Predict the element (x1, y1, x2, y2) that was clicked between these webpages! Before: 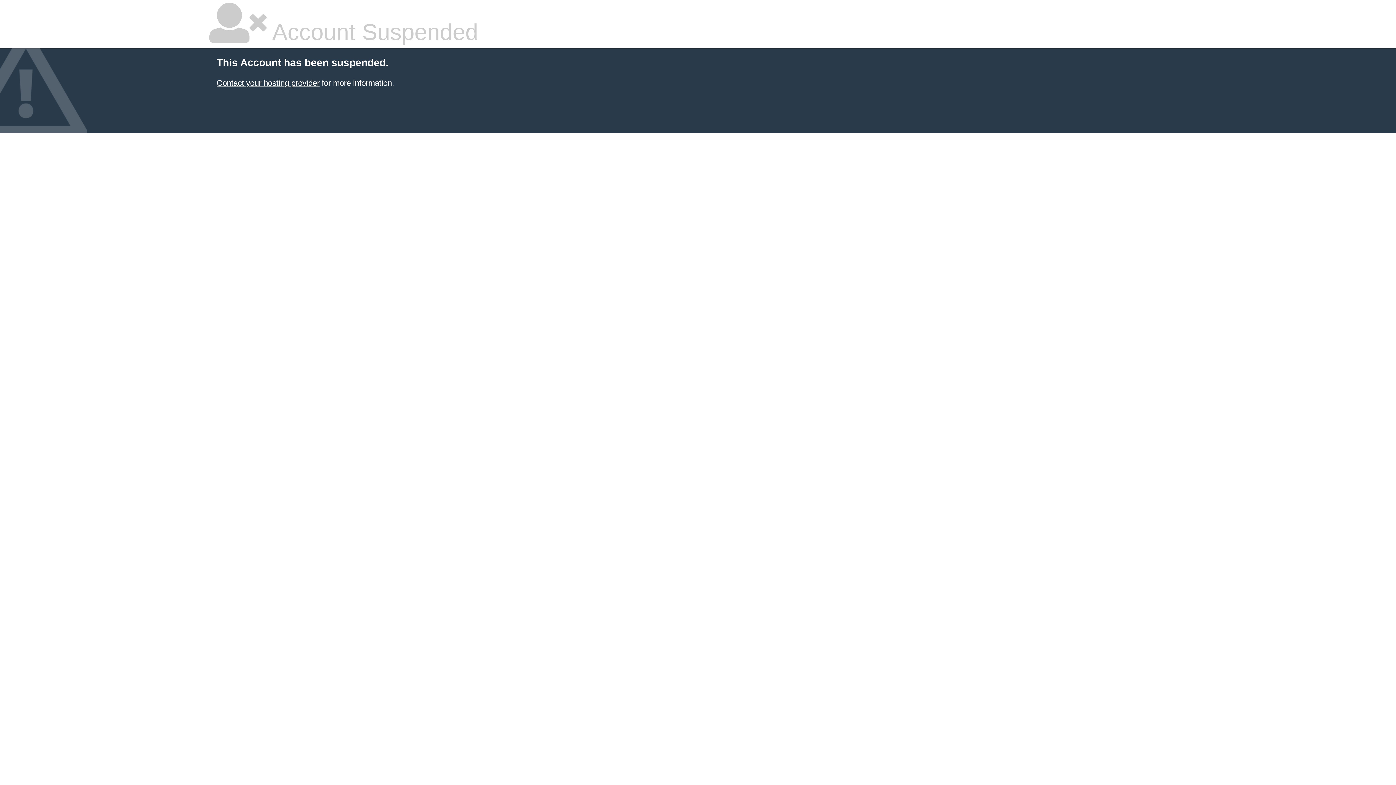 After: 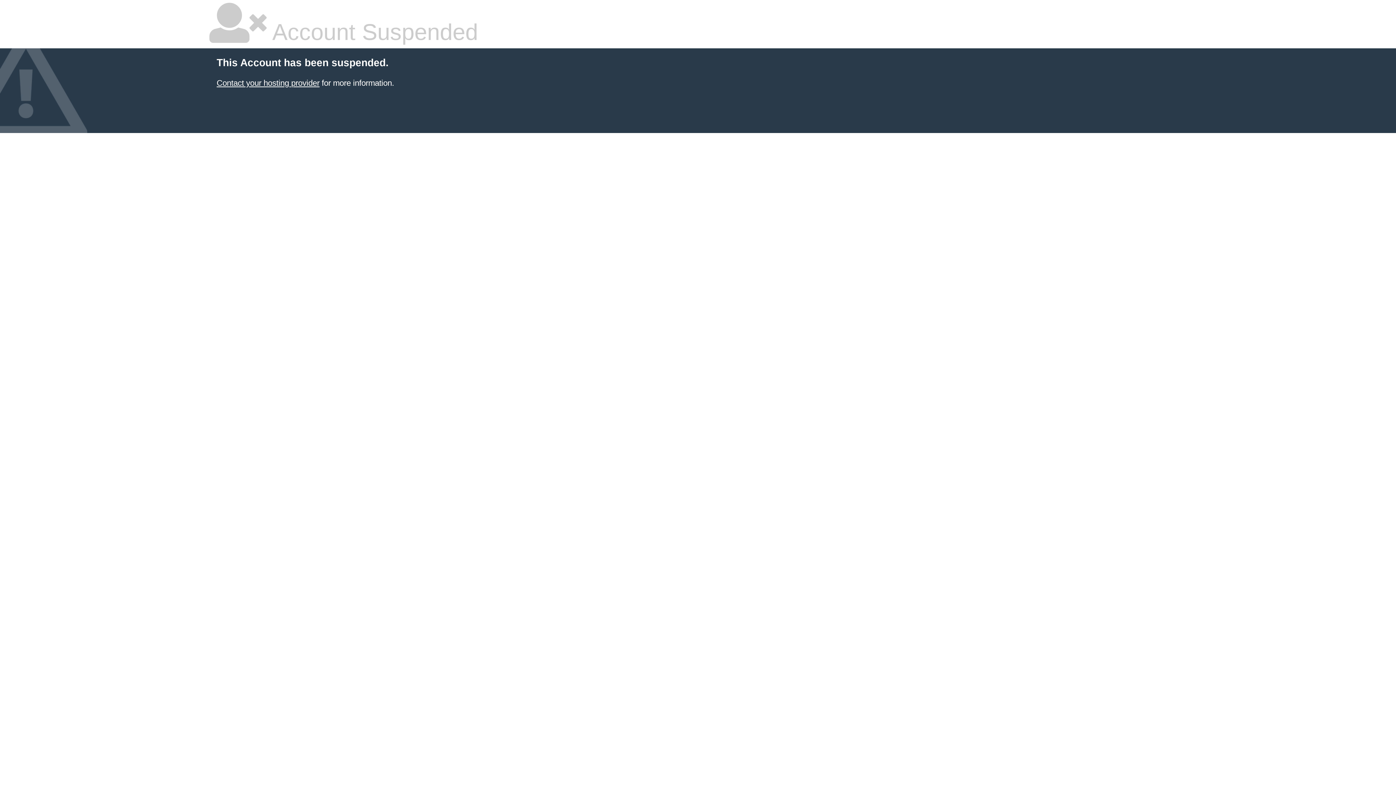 Action: bbox: (216, 78, 319, 87) label: Contact your hosting provider